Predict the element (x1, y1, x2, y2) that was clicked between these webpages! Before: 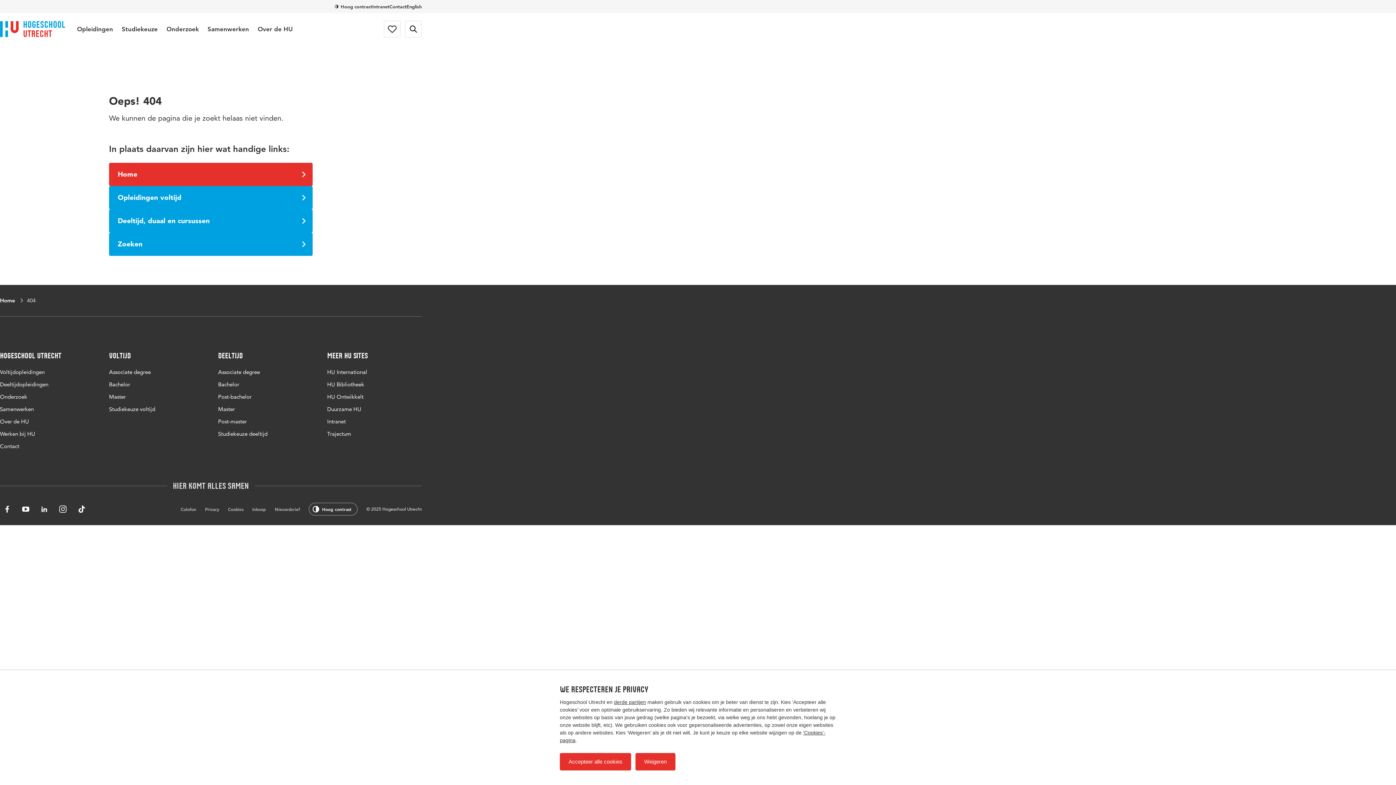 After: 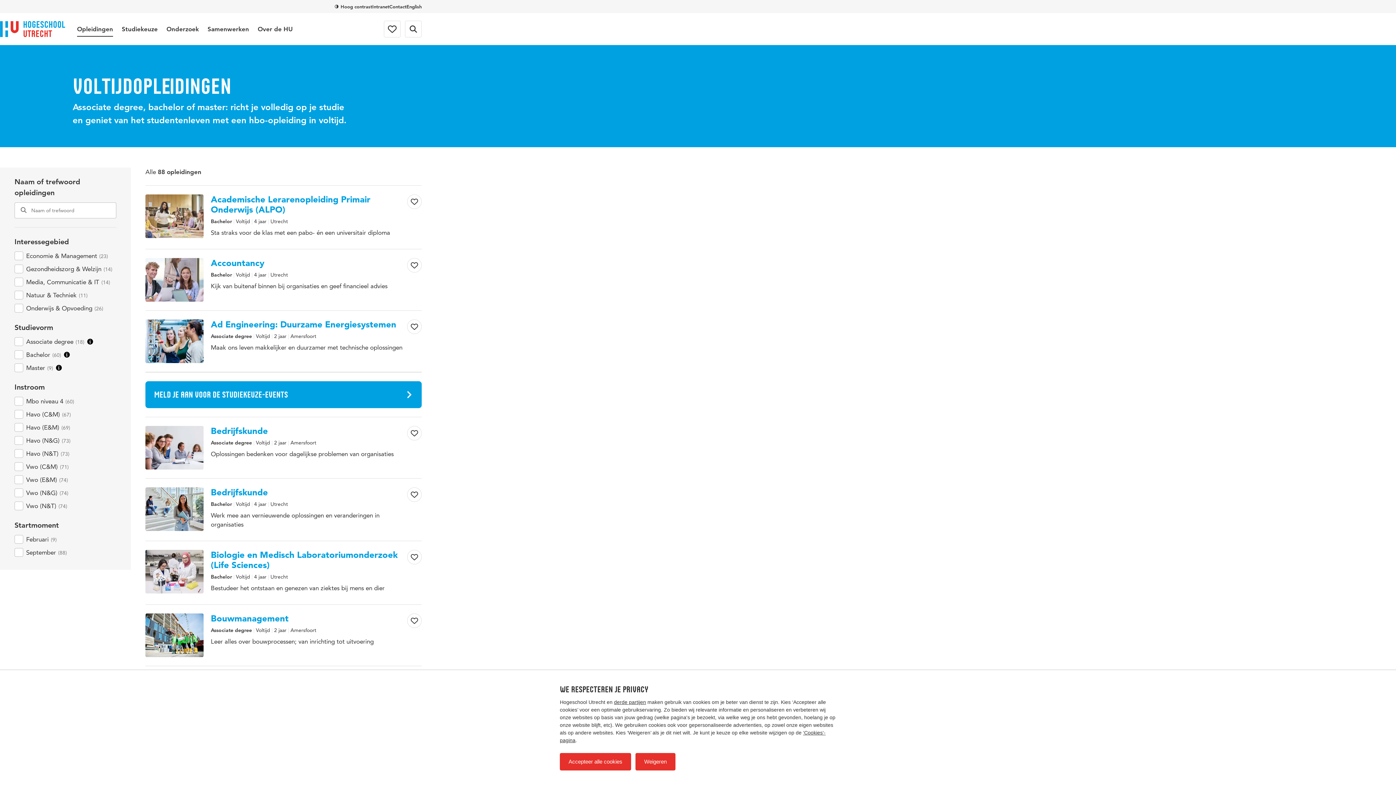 Action: bbox: (109, 378, 130, 390) label: Bachelor